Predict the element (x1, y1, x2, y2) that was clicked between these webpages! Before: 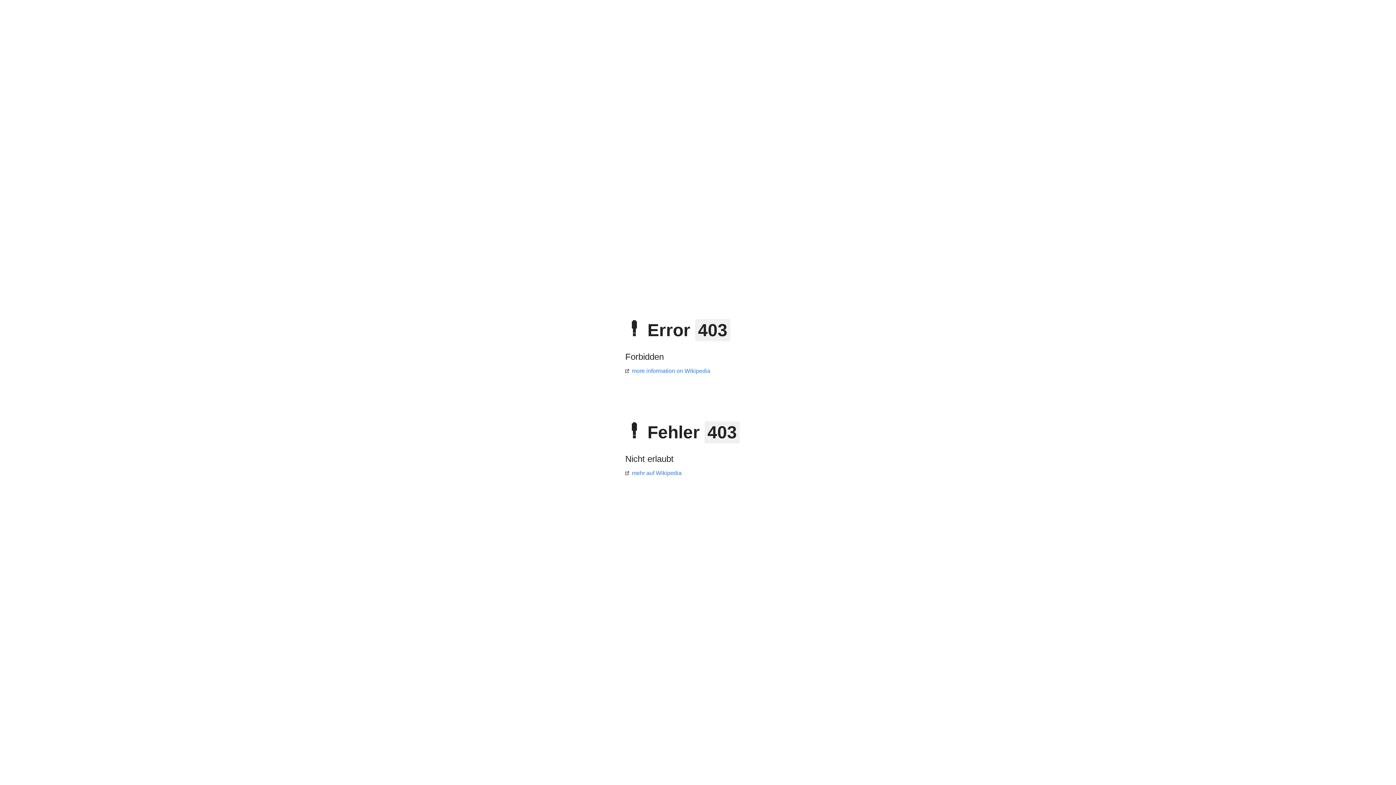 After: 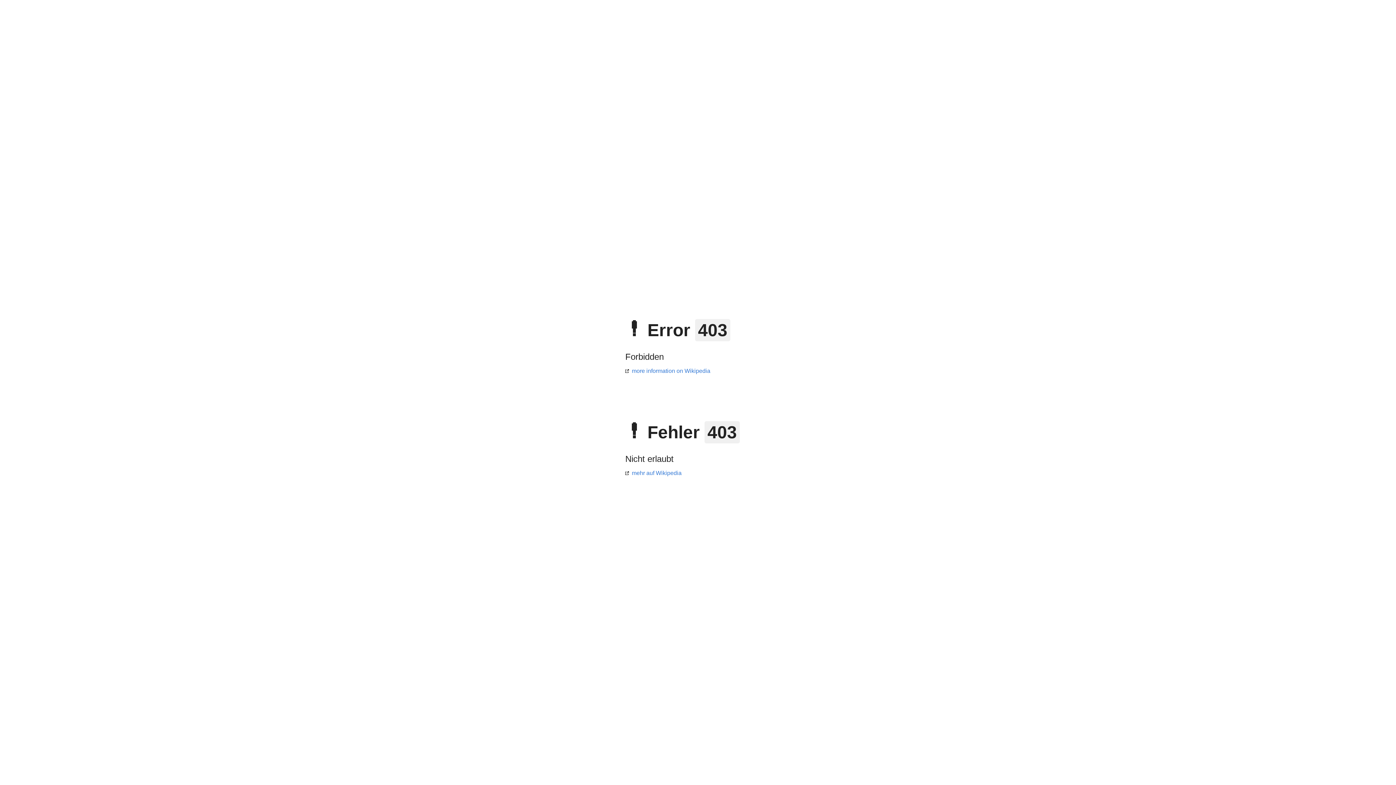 Action: bbox: (625, 368, 710, 374) label: more information on Wikipedia